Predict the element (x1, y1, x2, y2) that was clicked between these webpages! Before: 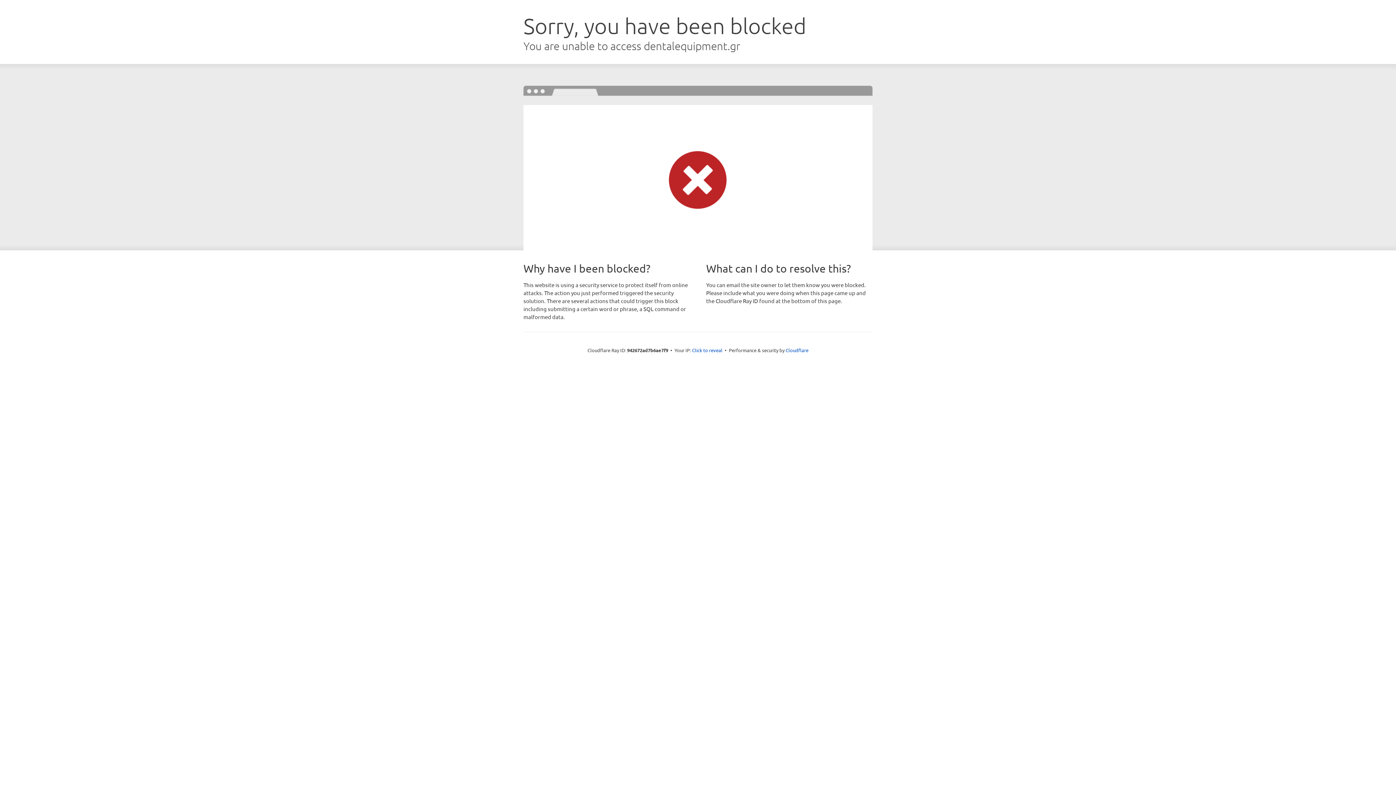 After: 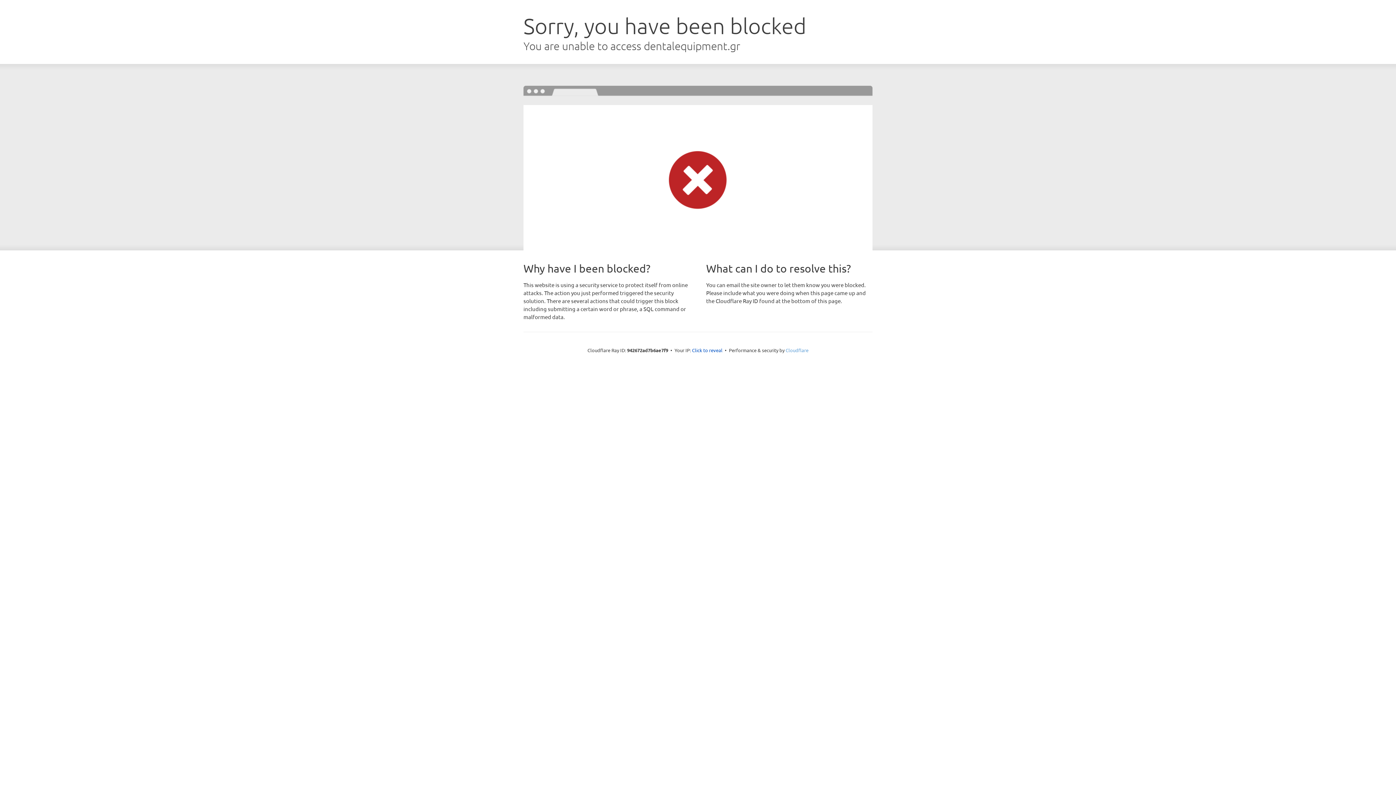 Action: label: Cloudflare bbox: (785, 347, 808, 353)